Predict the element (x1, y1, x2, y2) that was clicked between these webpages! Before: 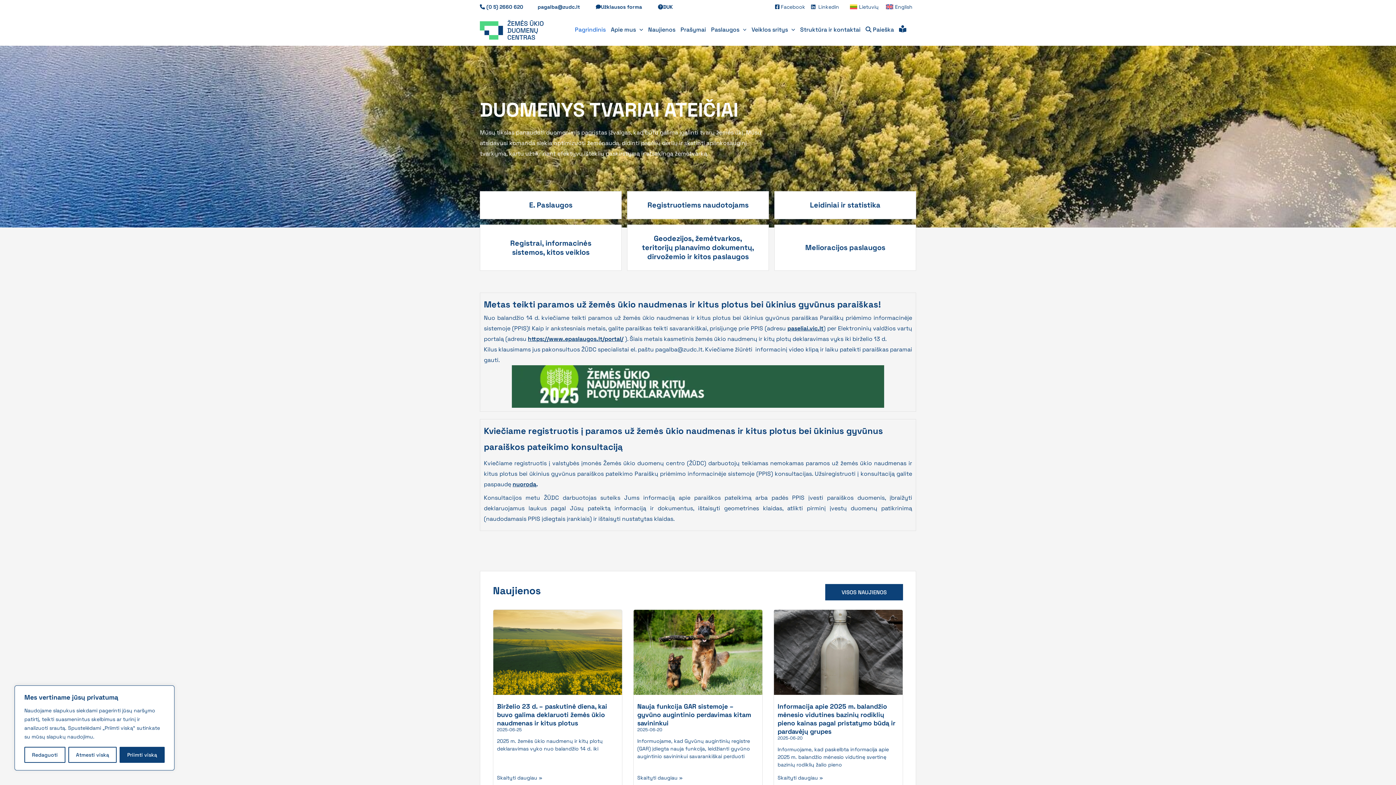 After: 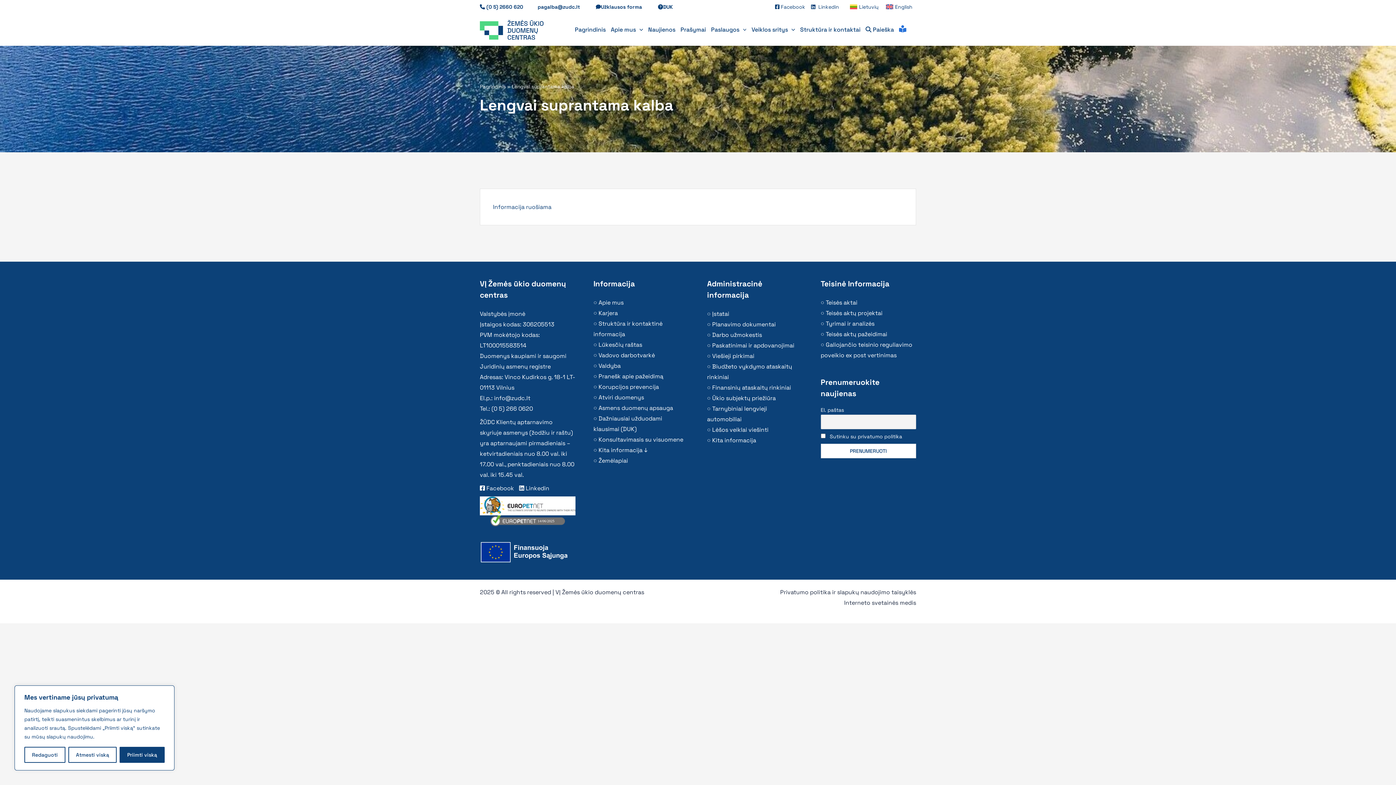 Action: bbox: (896, 13, 909, 45)